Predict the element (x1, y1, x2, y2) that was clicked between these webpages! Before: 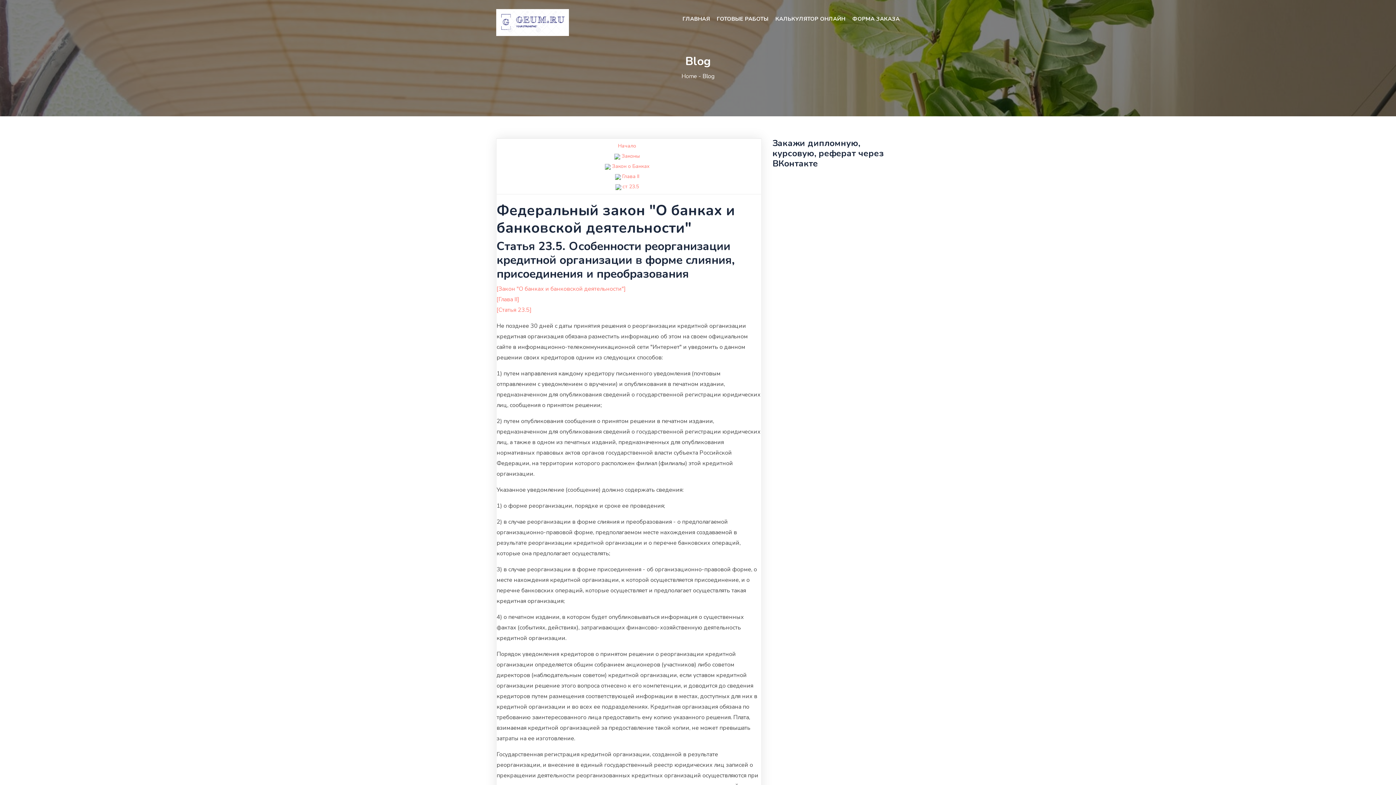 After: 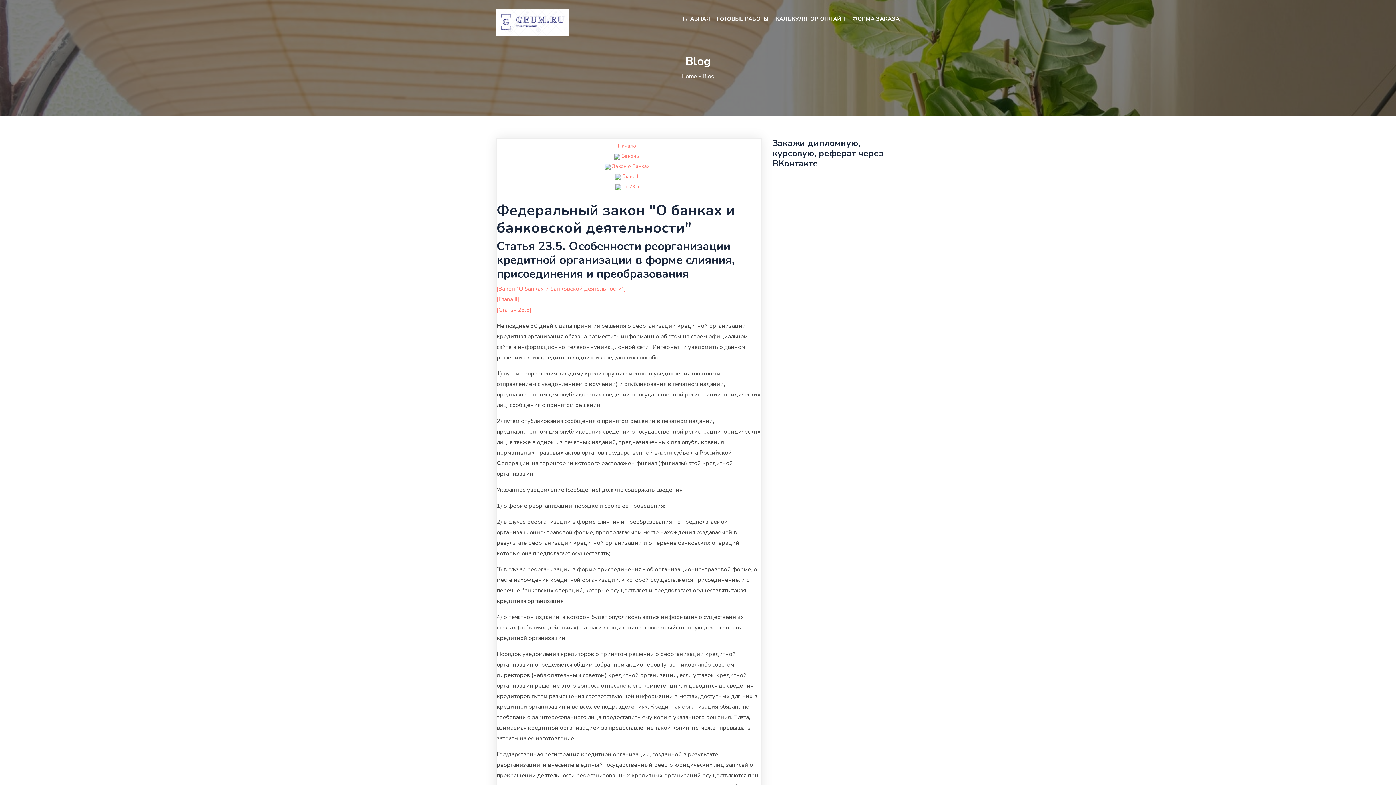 Action: bbox: (622, 183, 639, 190) label: ст 23.5